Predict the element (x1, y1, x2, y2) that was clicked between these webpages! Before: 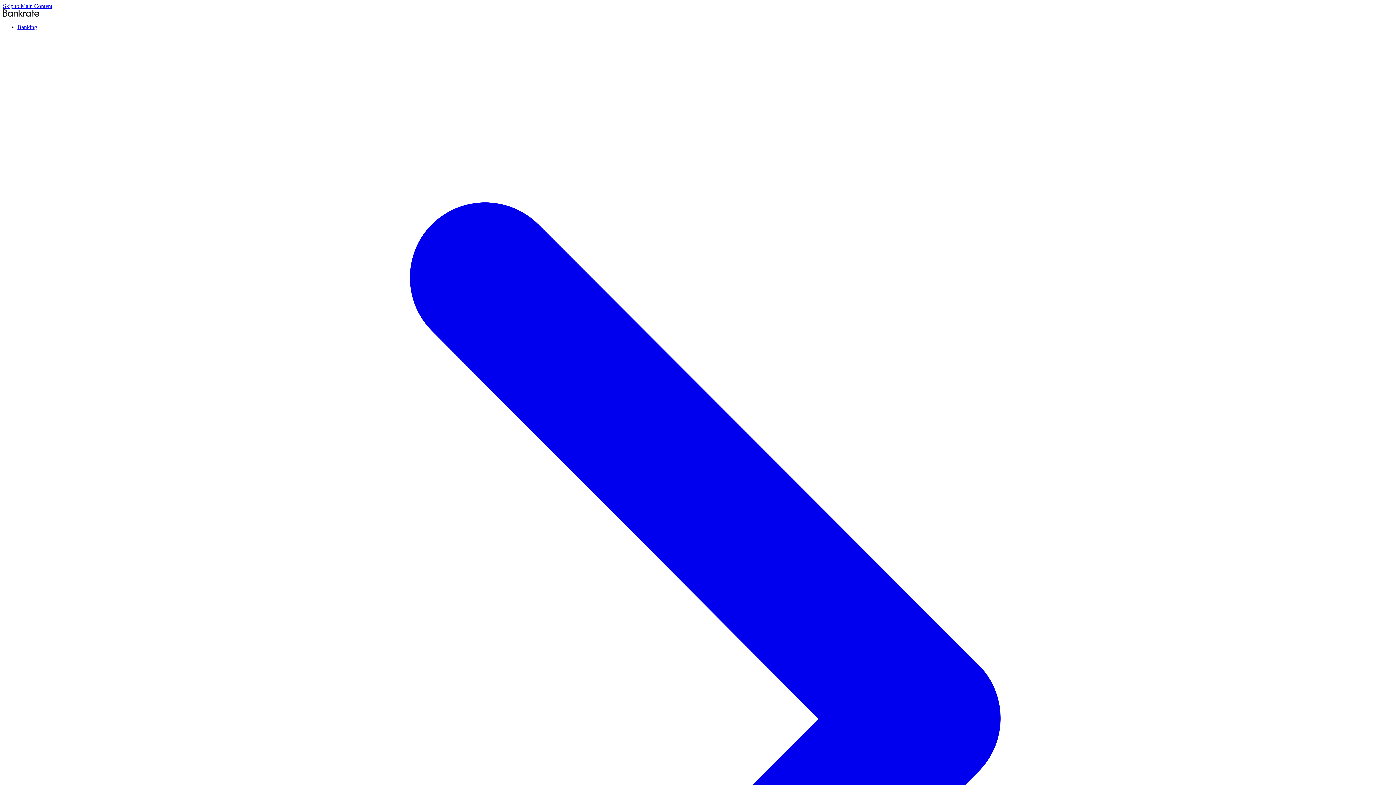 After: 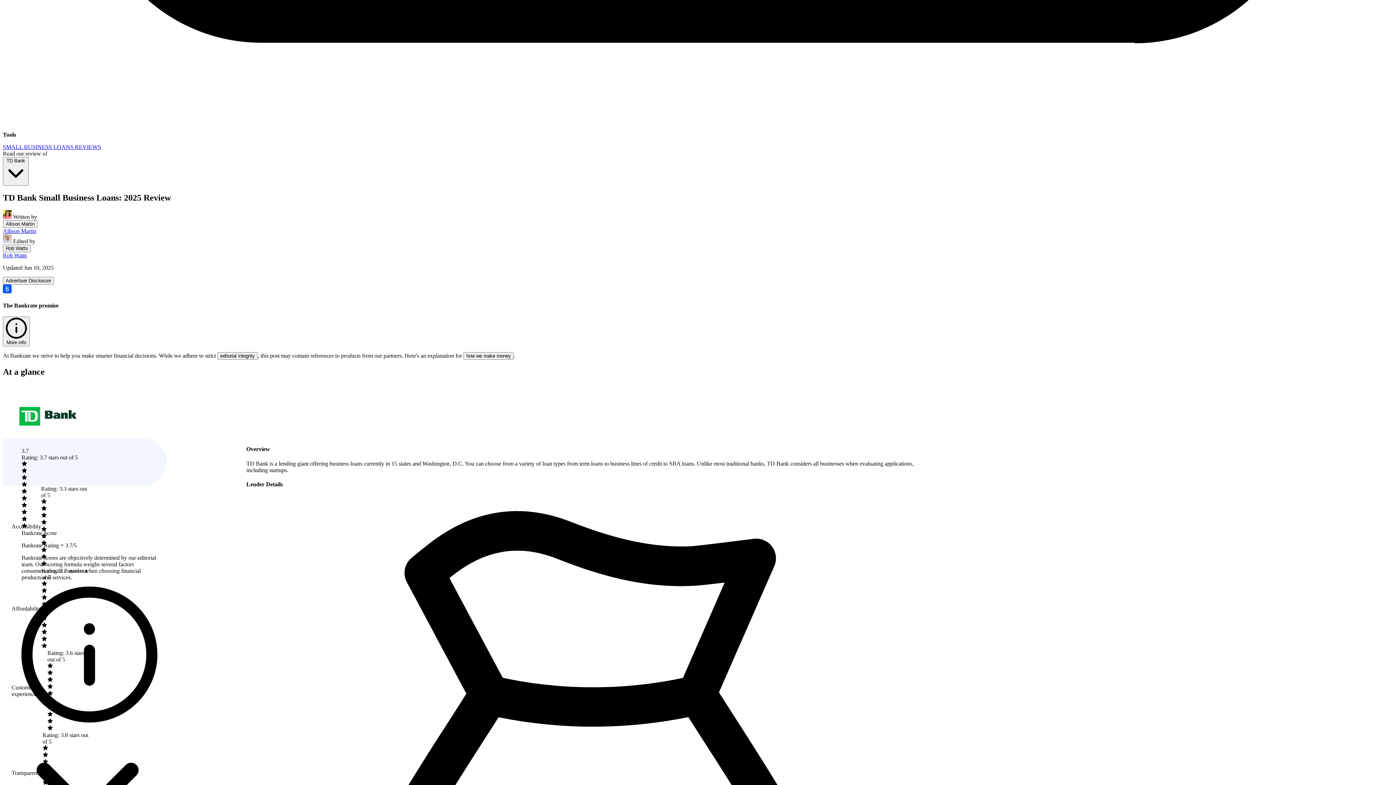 Action: bbox: (2, 2, 52, 9) label: Skip to Main Content